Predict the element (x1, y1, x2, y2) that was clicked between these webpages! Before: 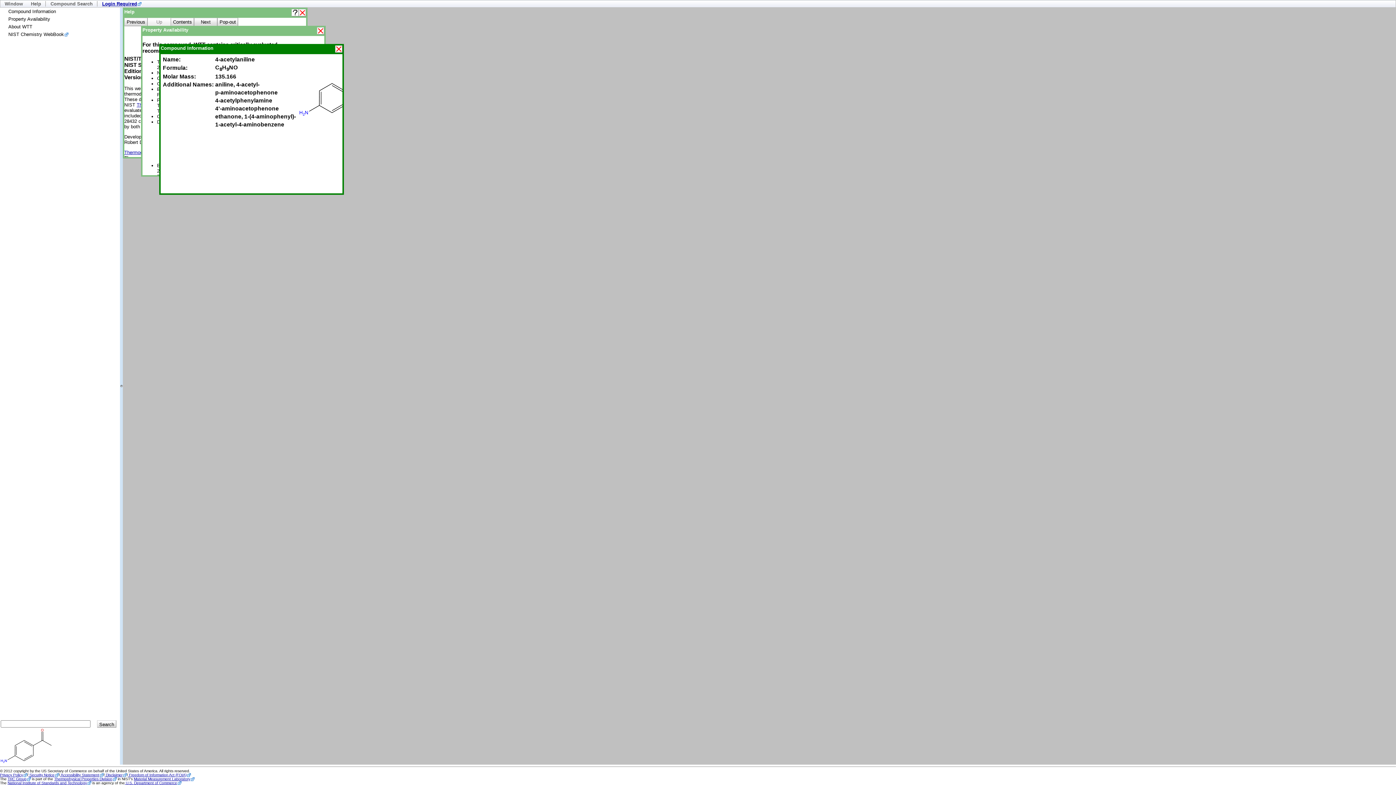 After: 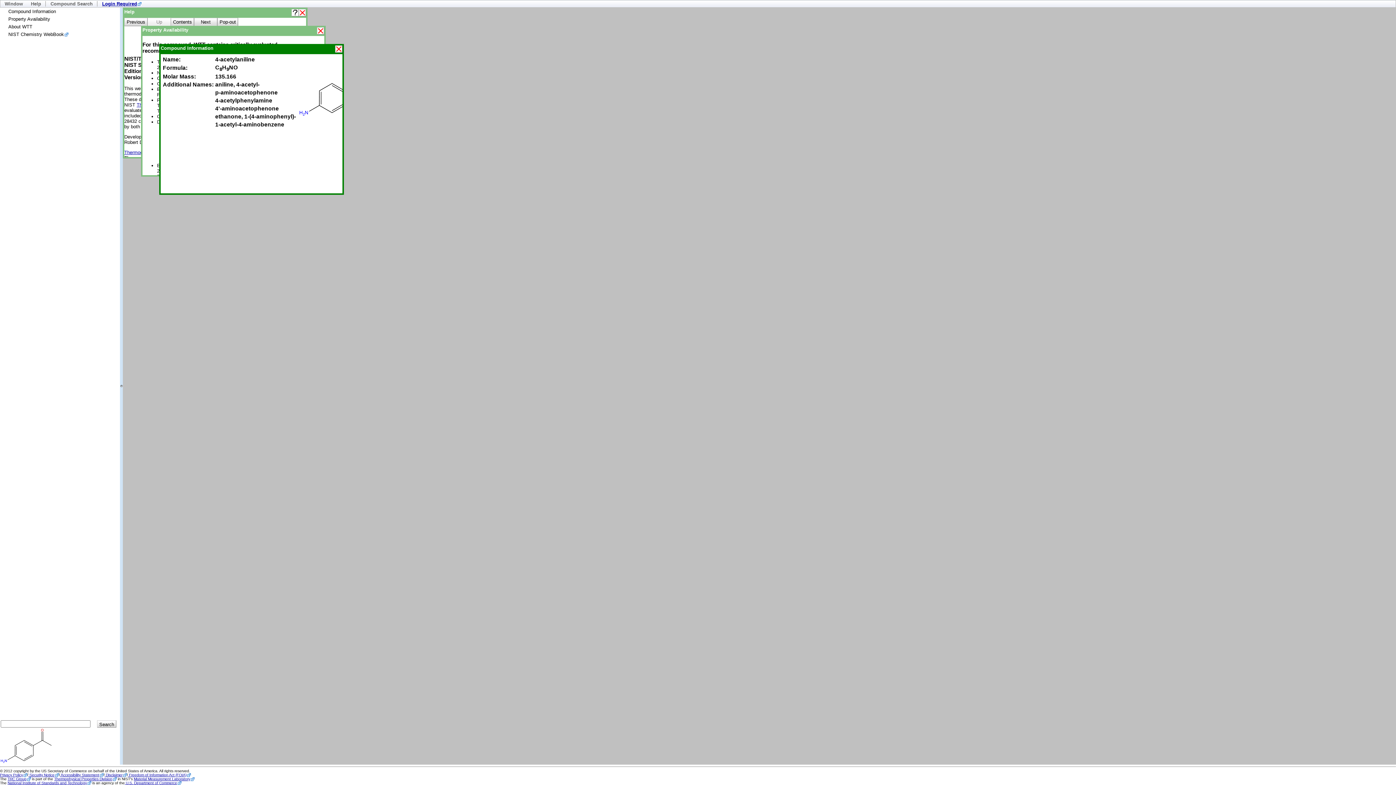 Action: label:  Freedom of Information Act (FOIA) bbox: (128, 773, 190, 777)